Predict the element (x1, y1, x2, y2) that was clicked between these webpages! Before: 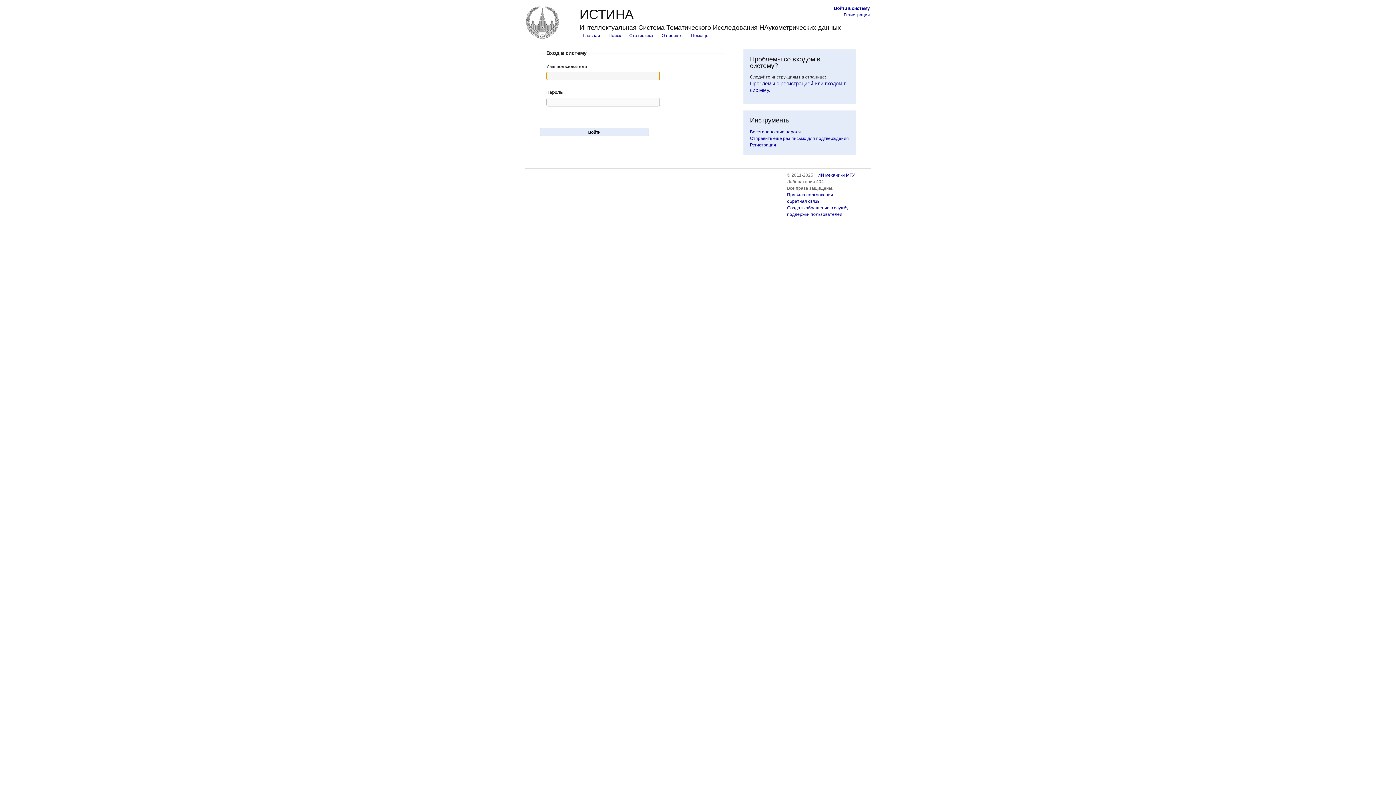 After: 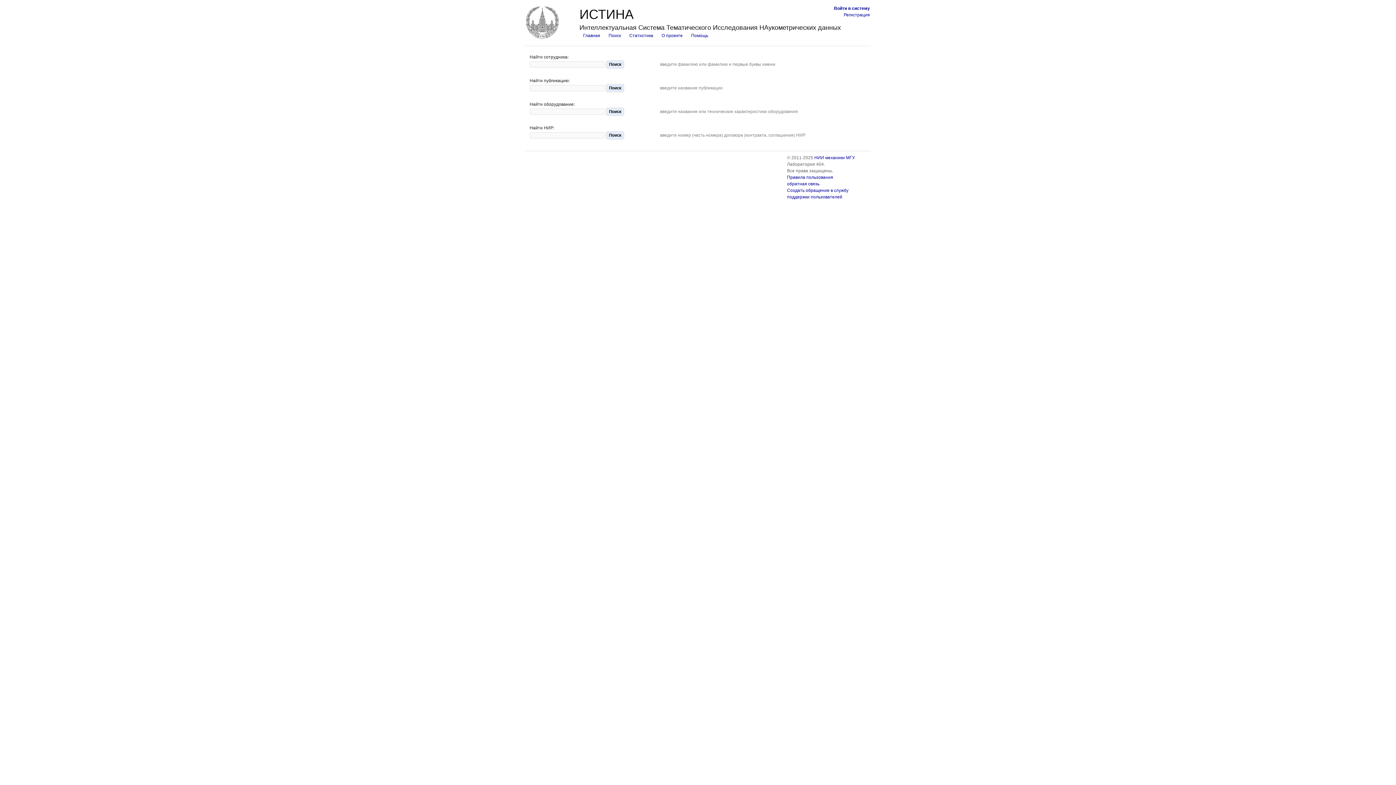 Action: label: Поиск bbox: (608, 33, 621, 38)